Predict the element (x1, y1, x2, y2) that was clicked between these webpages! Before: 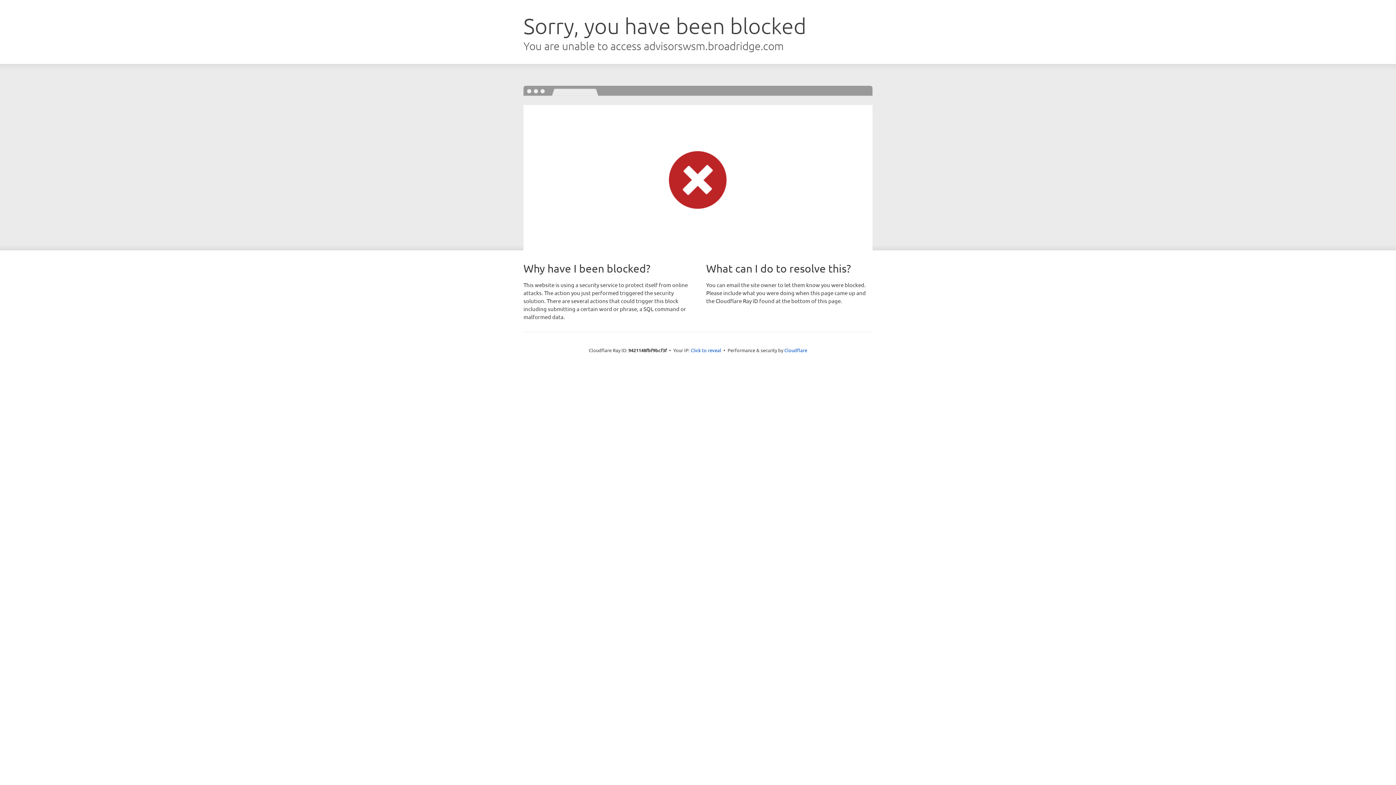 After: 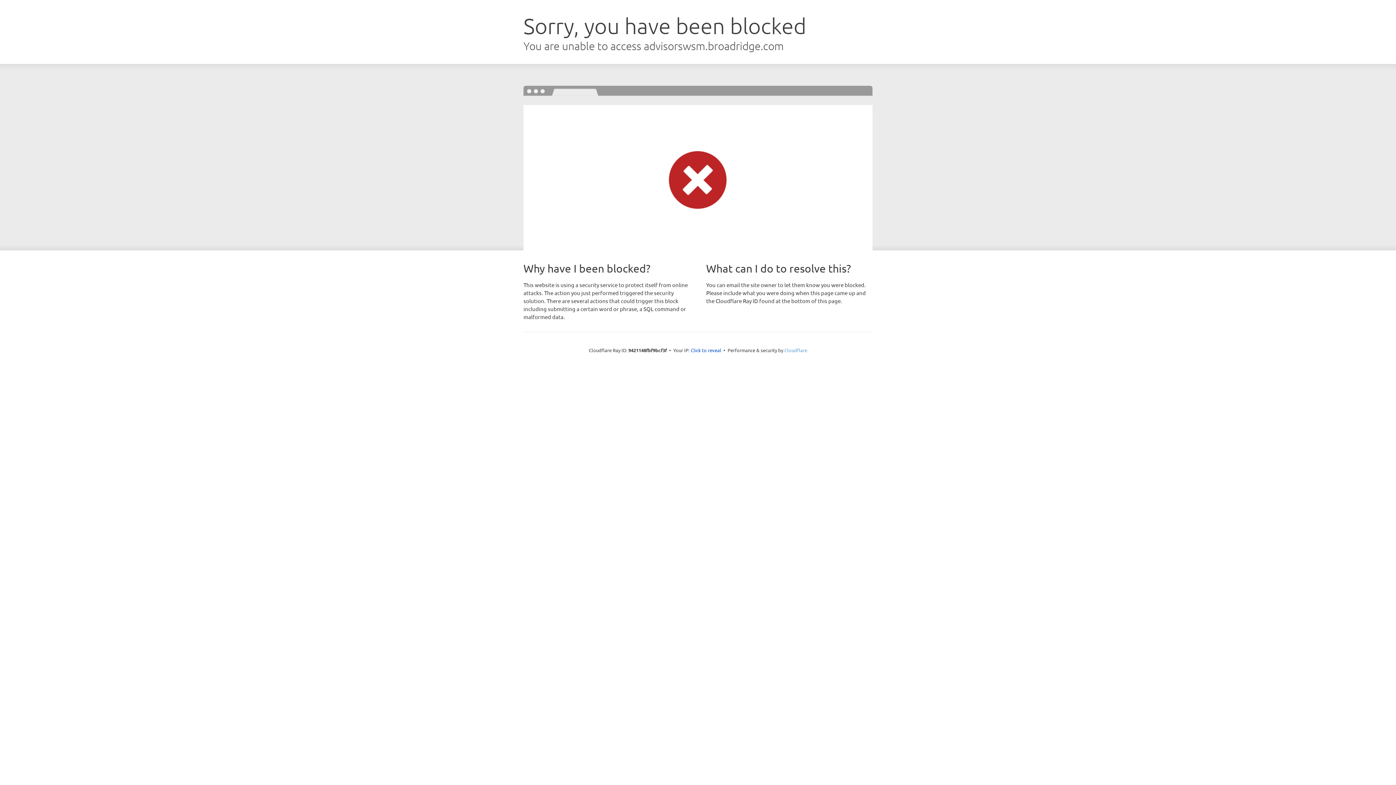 Action: bbox: (784, 347, 807, 353) label: Cloudflare